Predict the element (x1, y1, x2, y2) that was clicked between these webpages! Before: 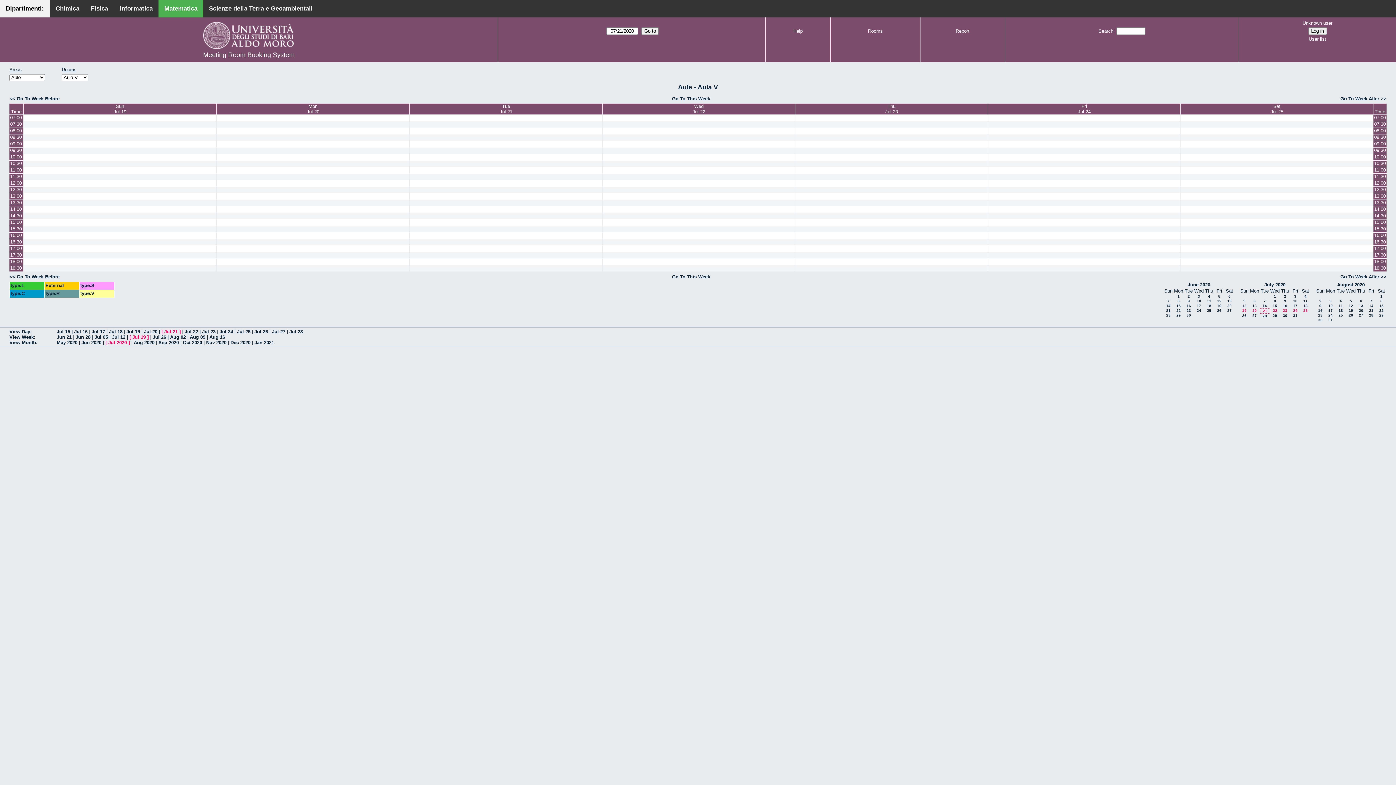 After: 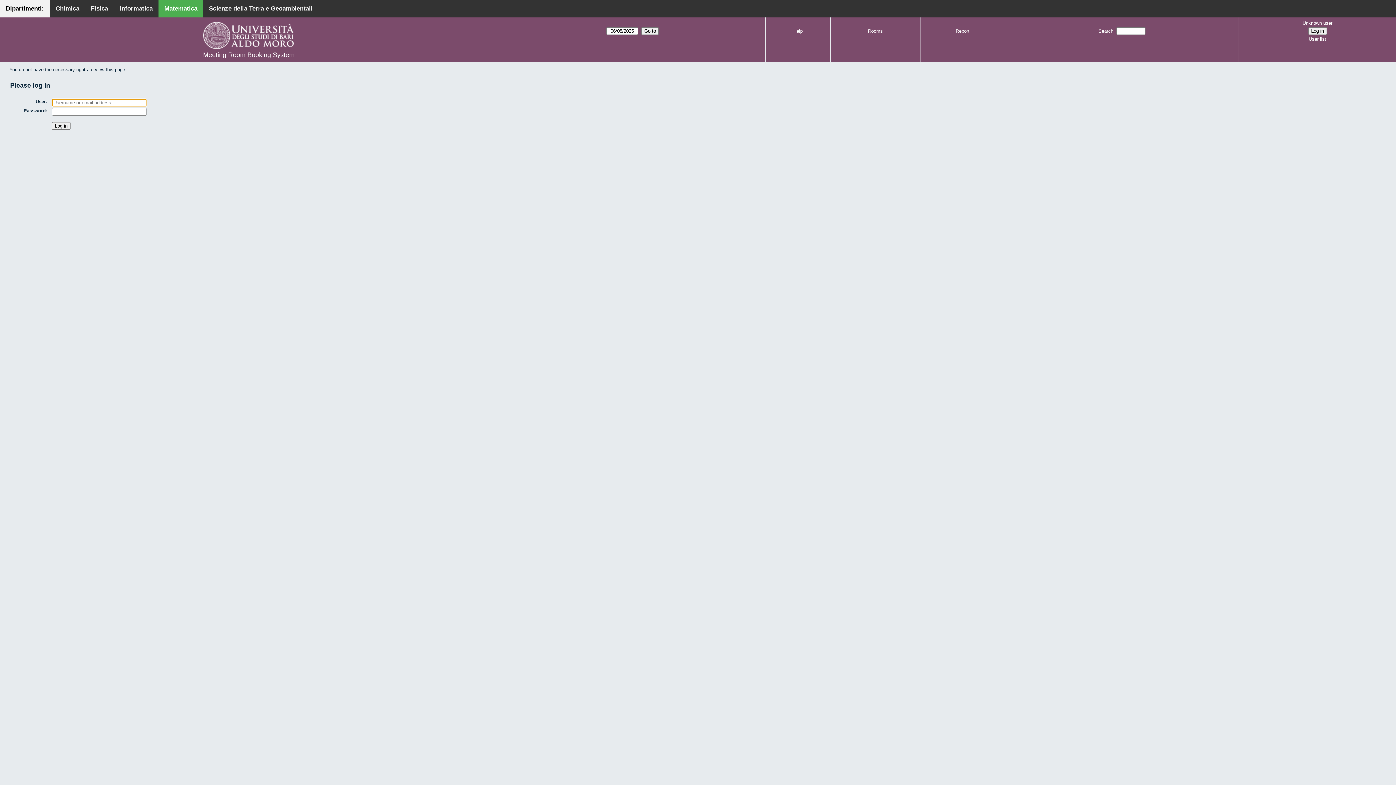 Action: bbox: (216, 186, 409, 193)